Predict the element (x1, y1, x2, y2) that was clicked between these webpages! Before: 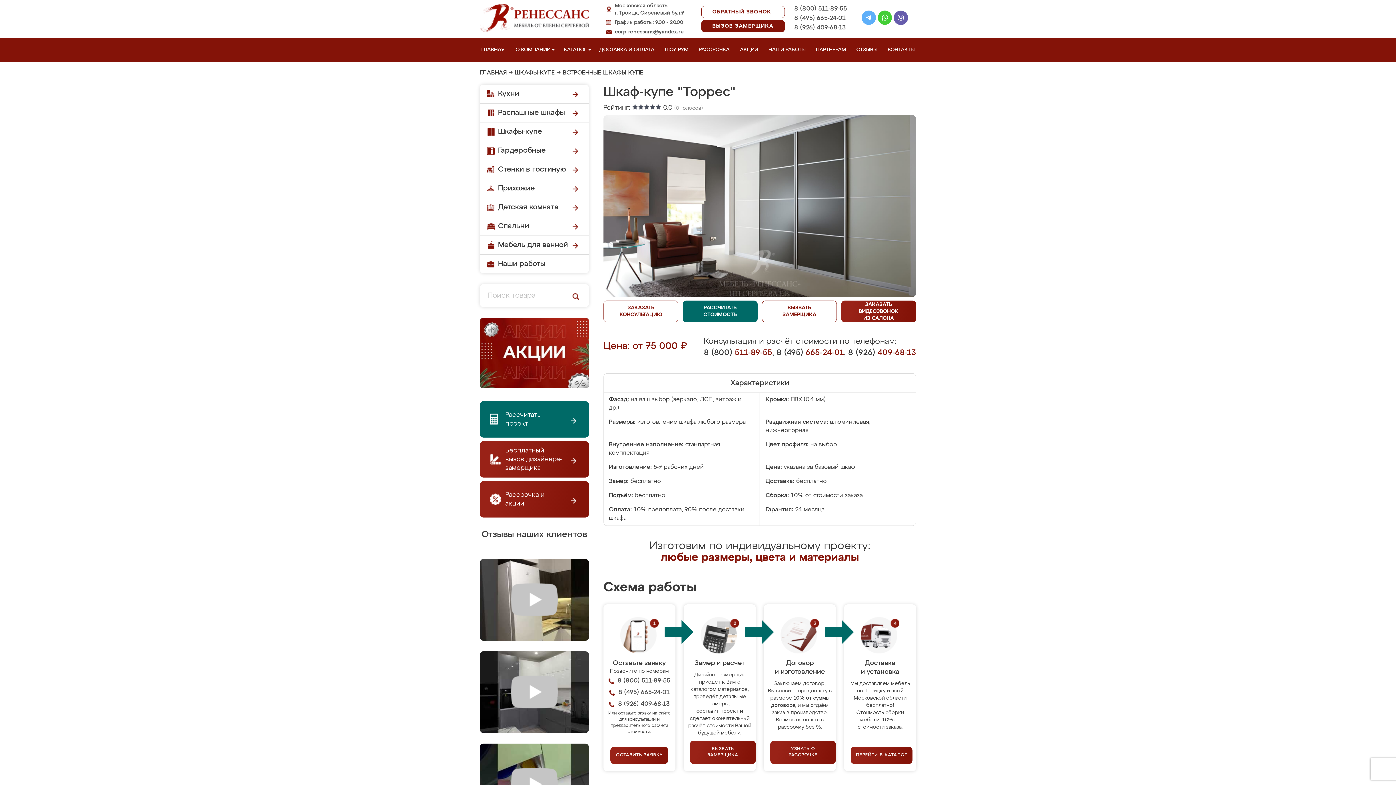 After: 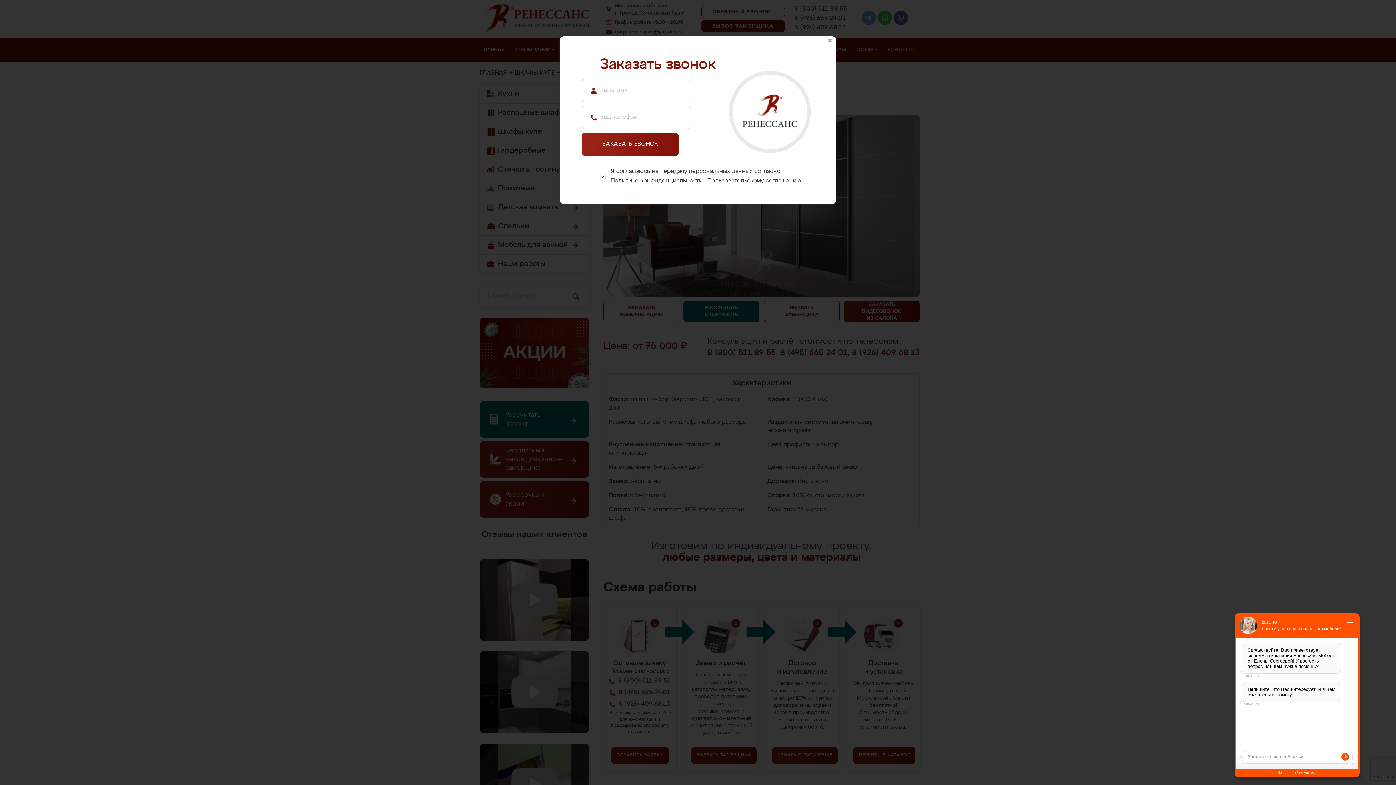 Action: label: ОСТАВИТЬ ЗАЯВКУ bbox: (610, 747, 668, 764)